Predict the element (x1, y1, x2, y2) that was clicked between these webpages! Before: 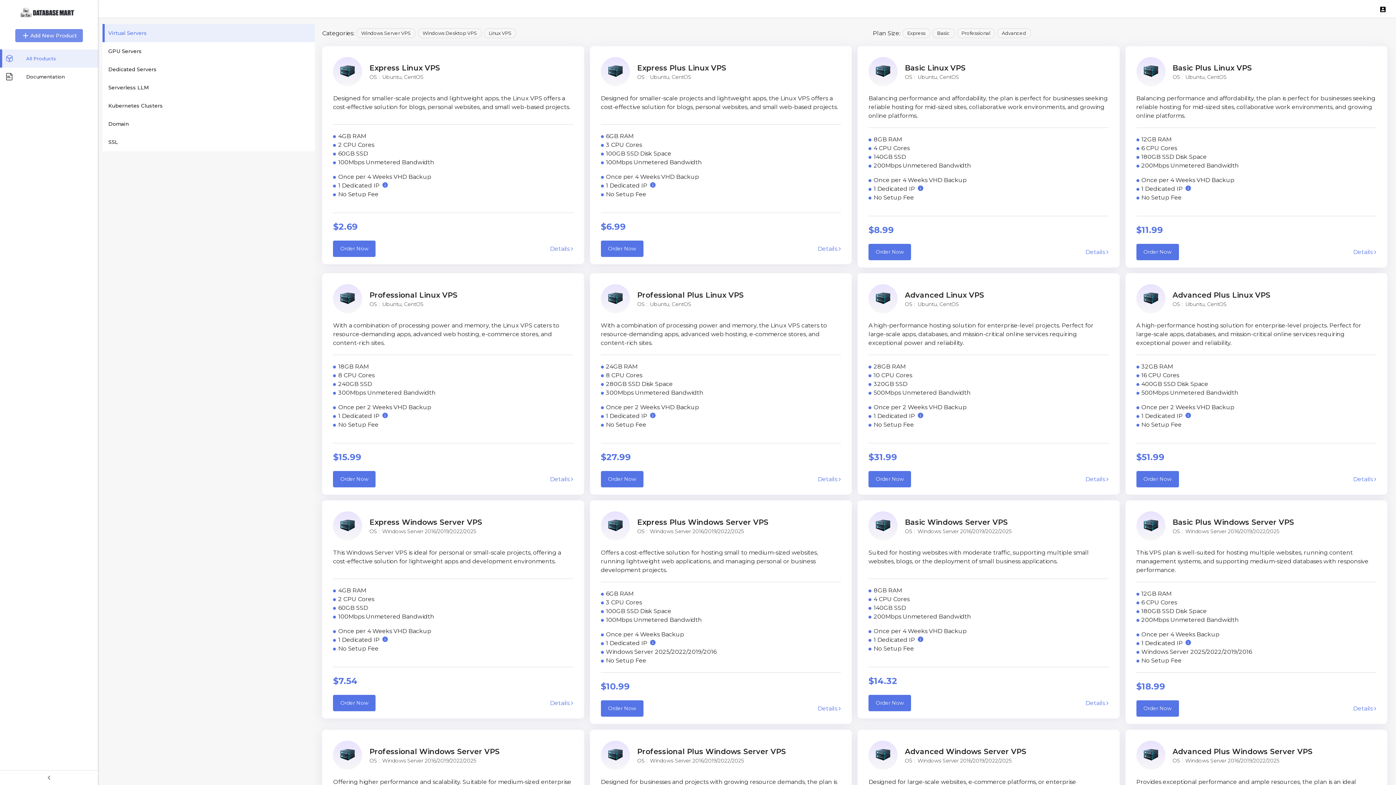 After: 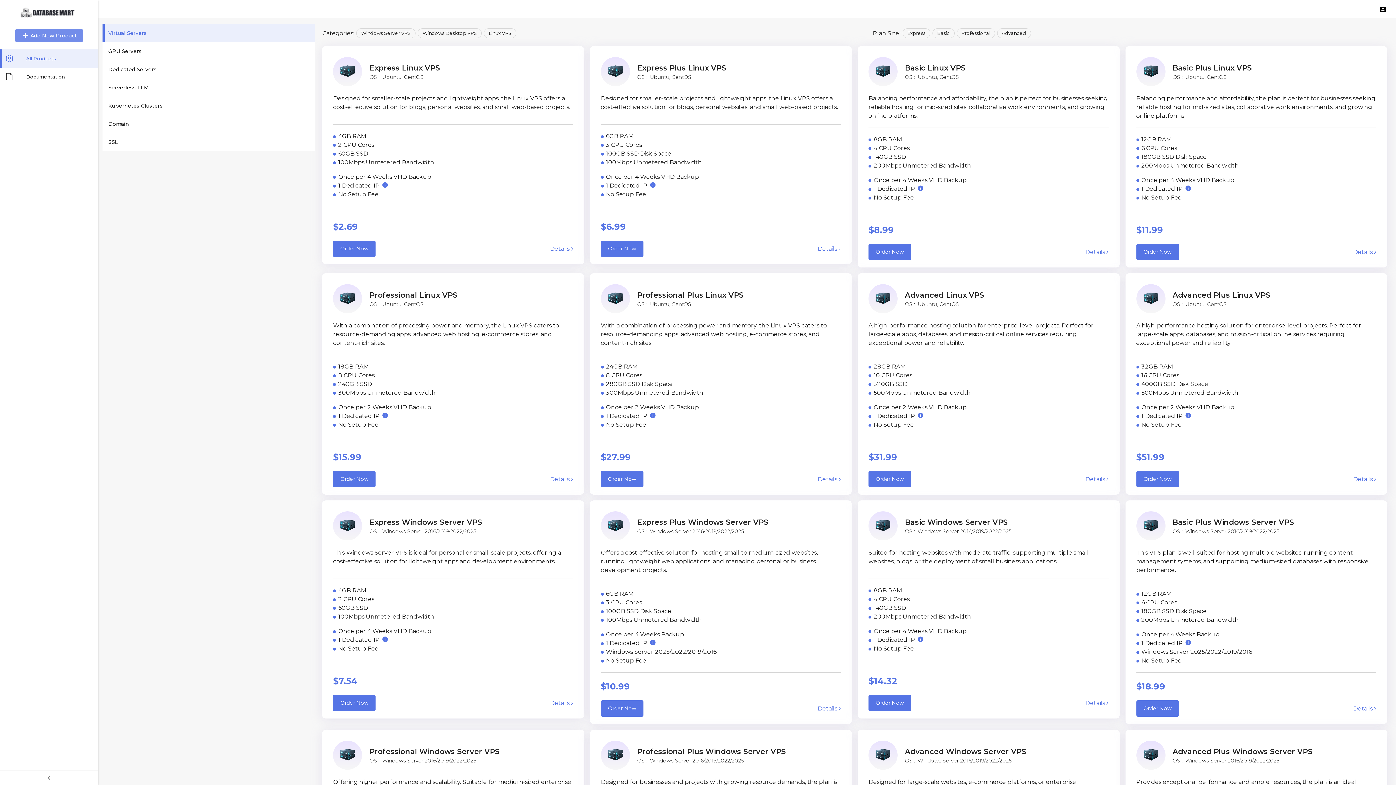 Action: label: add
Add New Product bbox: (15, 29, 82, 42)